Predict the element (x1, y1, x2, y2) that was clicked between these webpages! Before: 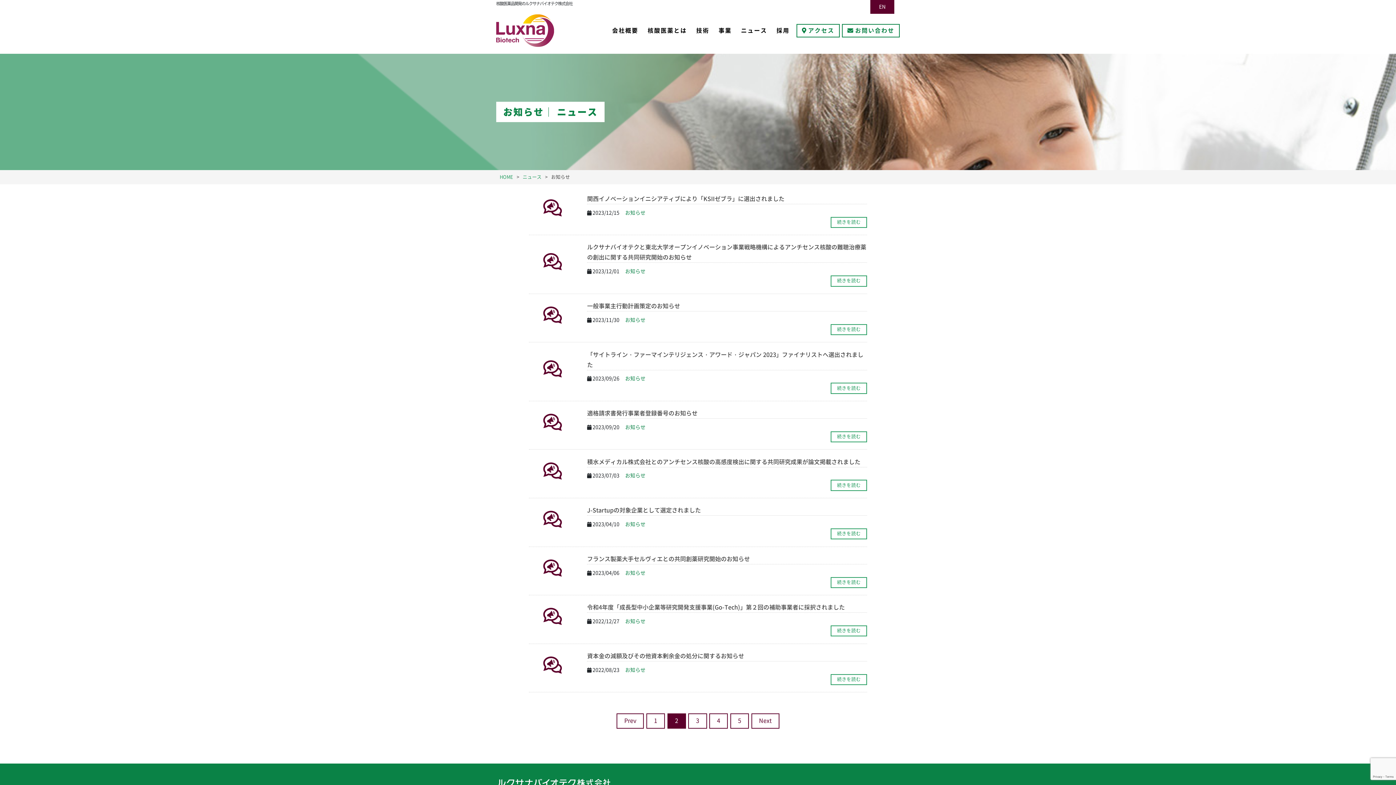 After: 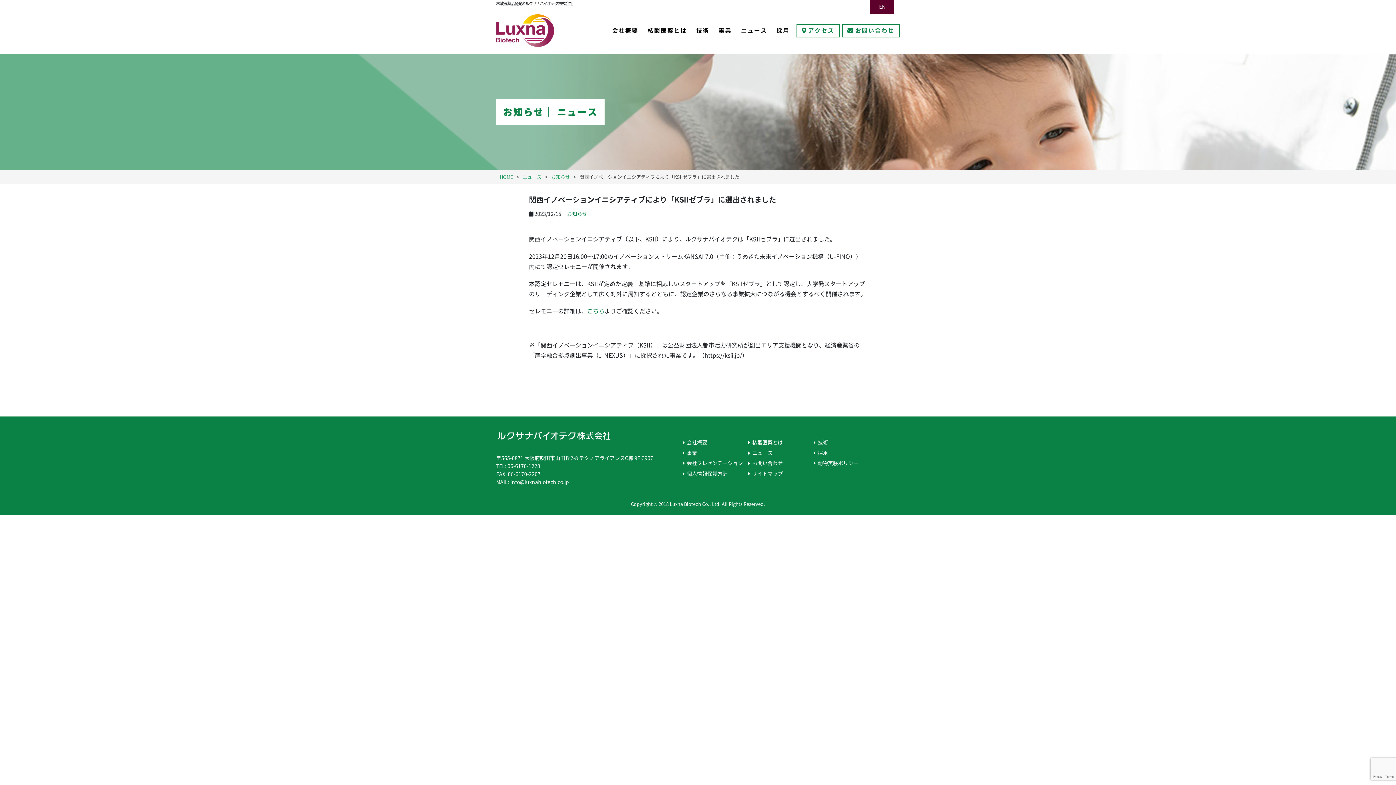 Action: label: 続きを読む bbox: (830, 216, 867, 228)